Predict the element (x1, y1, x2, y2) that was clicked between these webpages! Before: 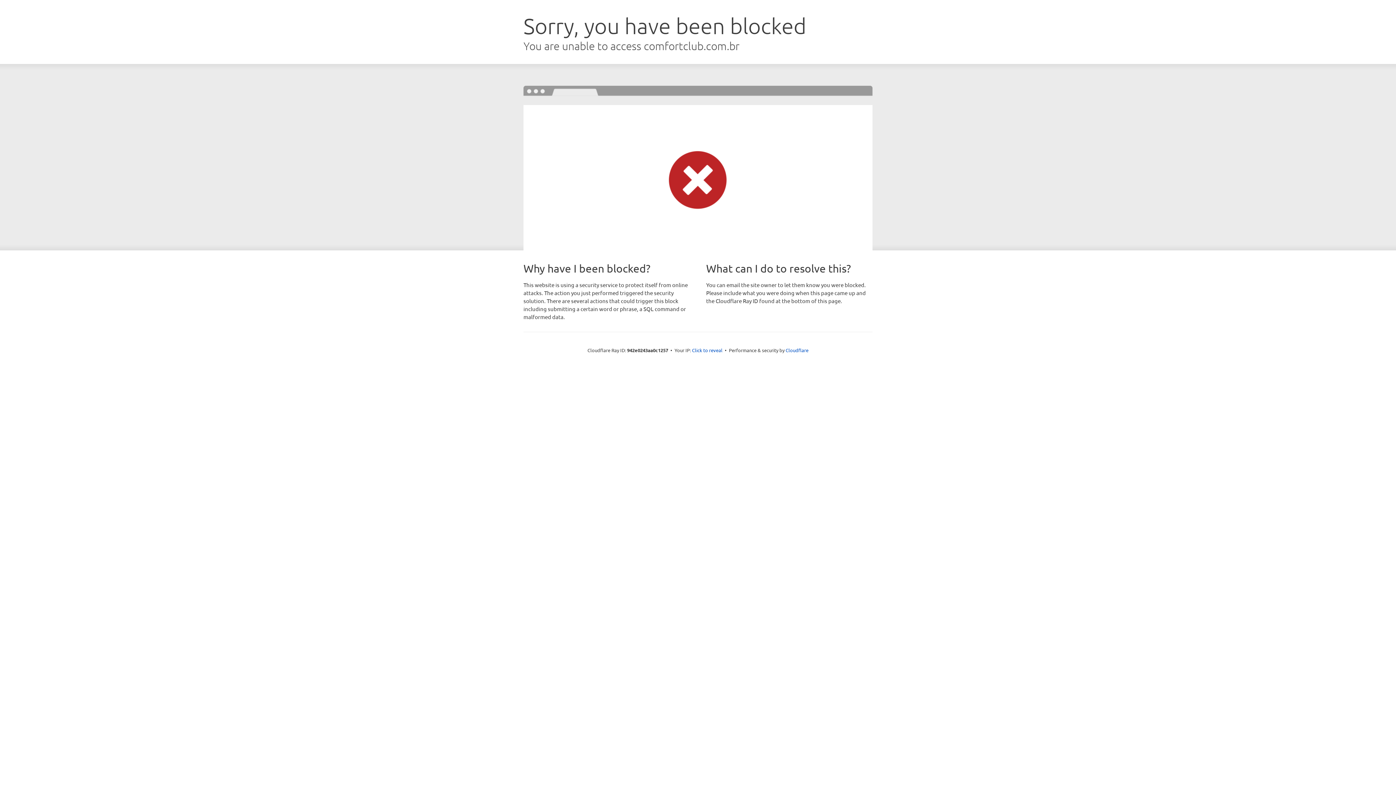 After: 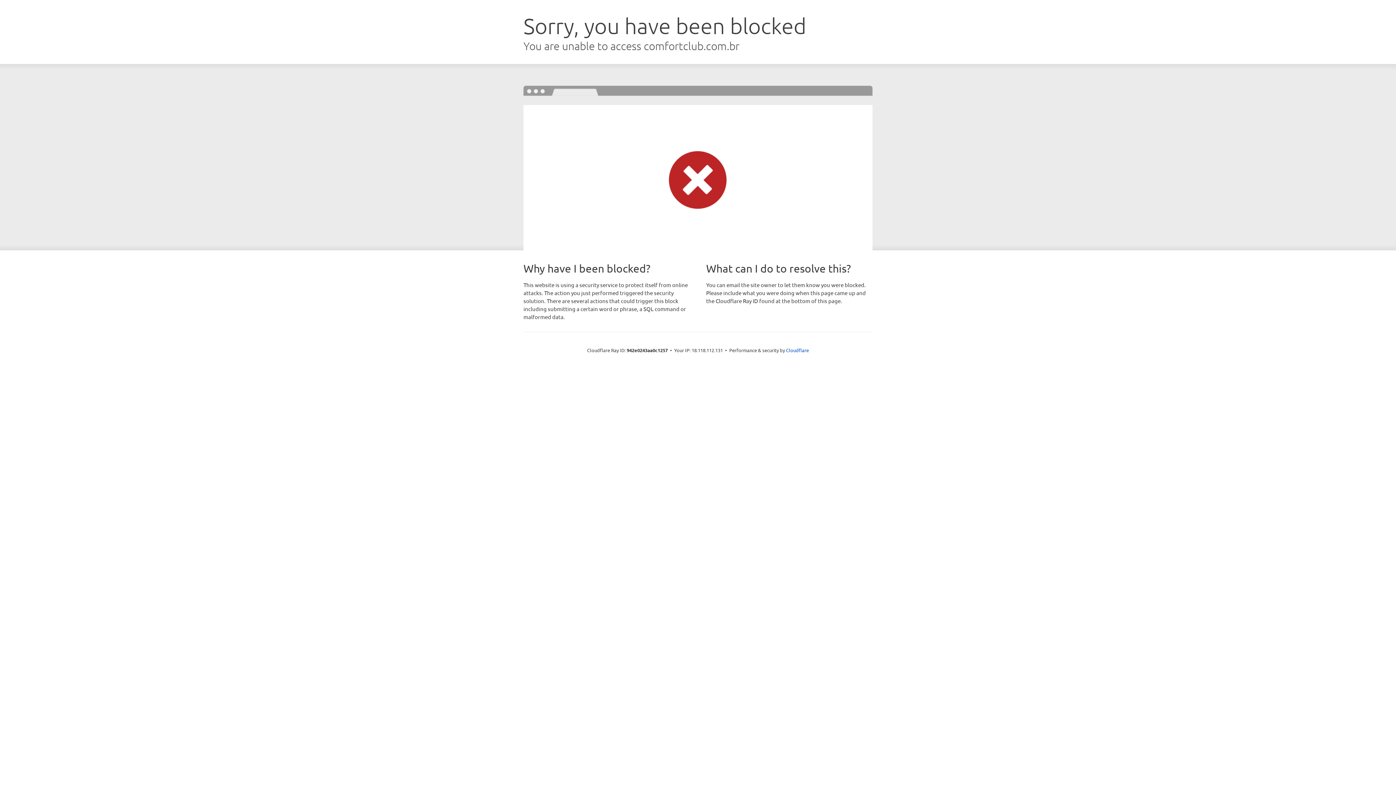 Action: bbox: (692, 346, 722, 353) label: Click to reveal